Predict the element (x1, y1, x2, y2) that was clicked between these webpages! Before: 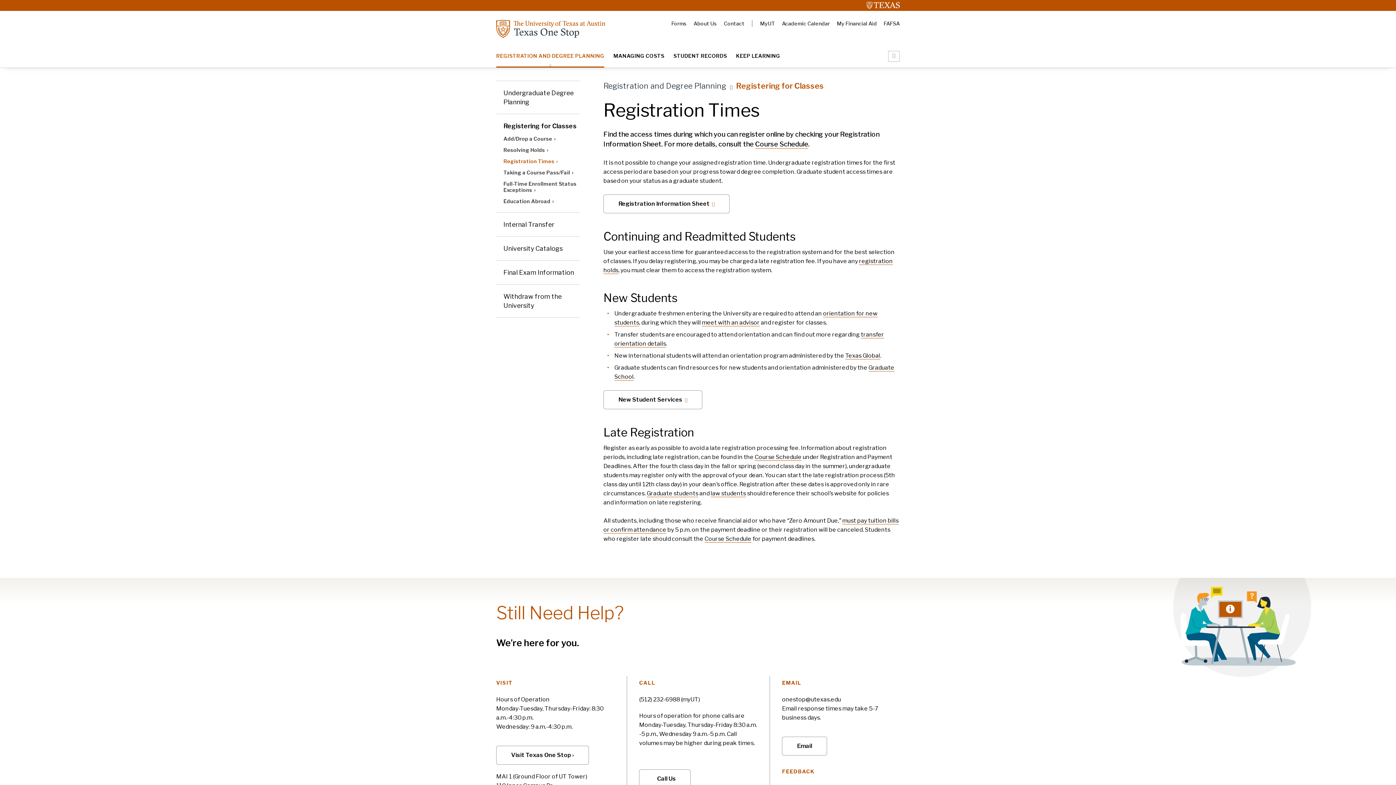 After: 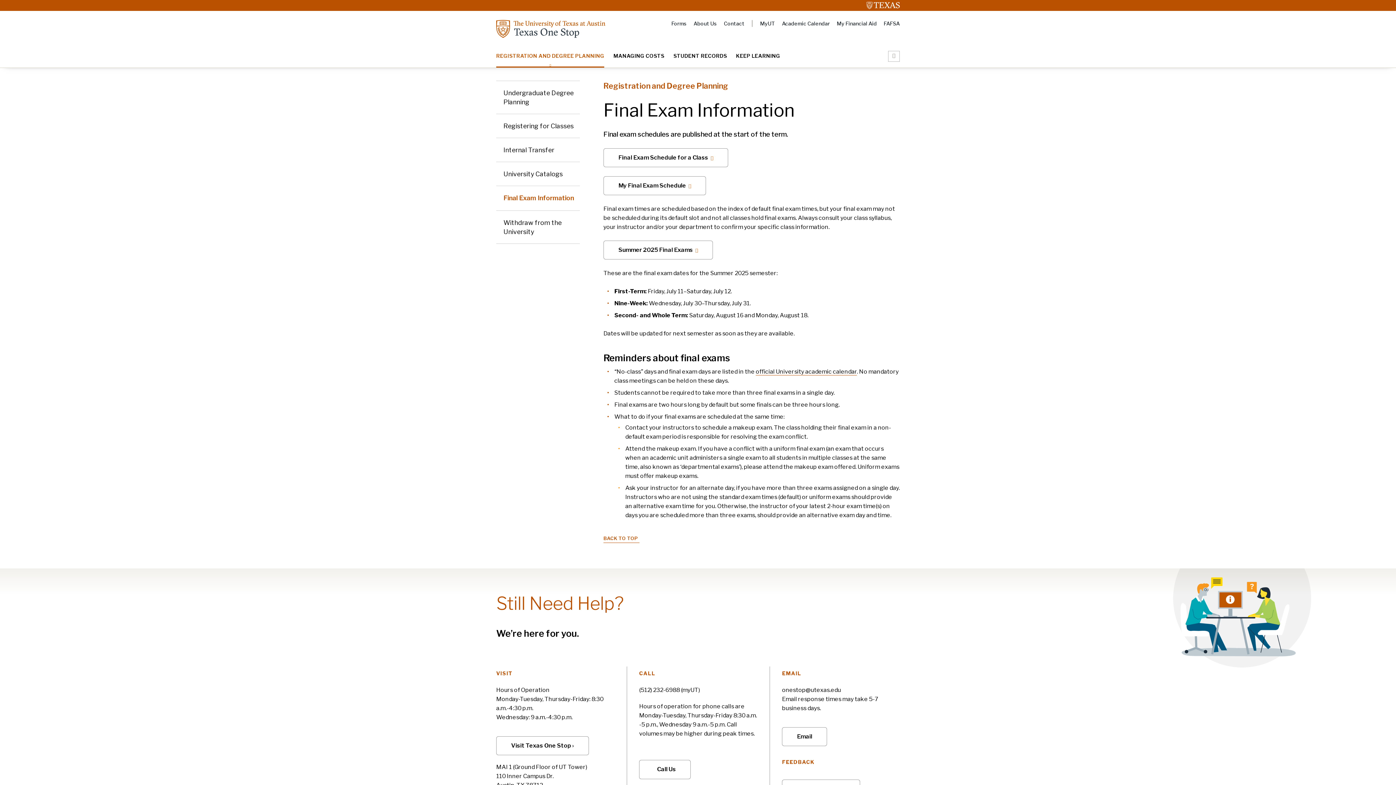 Action: bbox: (496, 260, 580, 284) label: Final Exam Information